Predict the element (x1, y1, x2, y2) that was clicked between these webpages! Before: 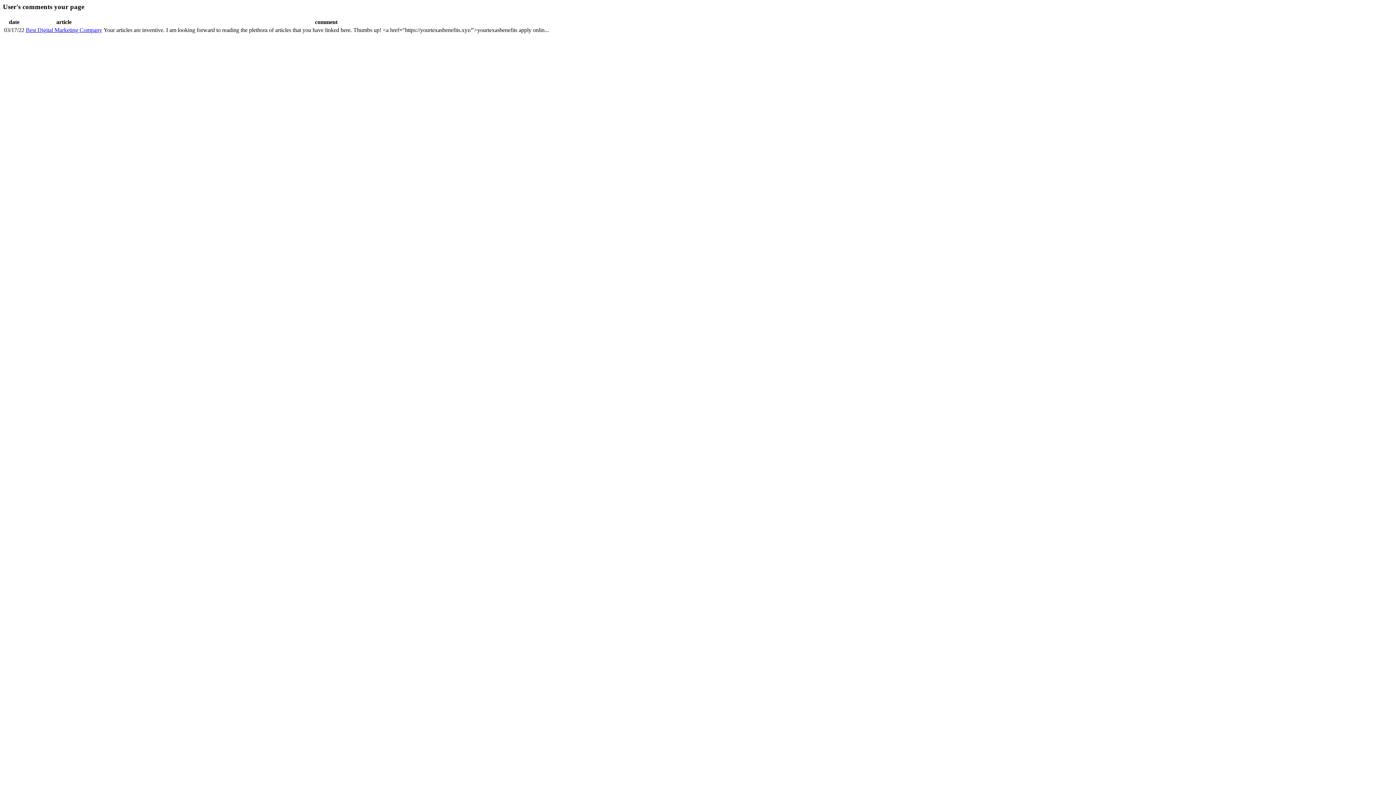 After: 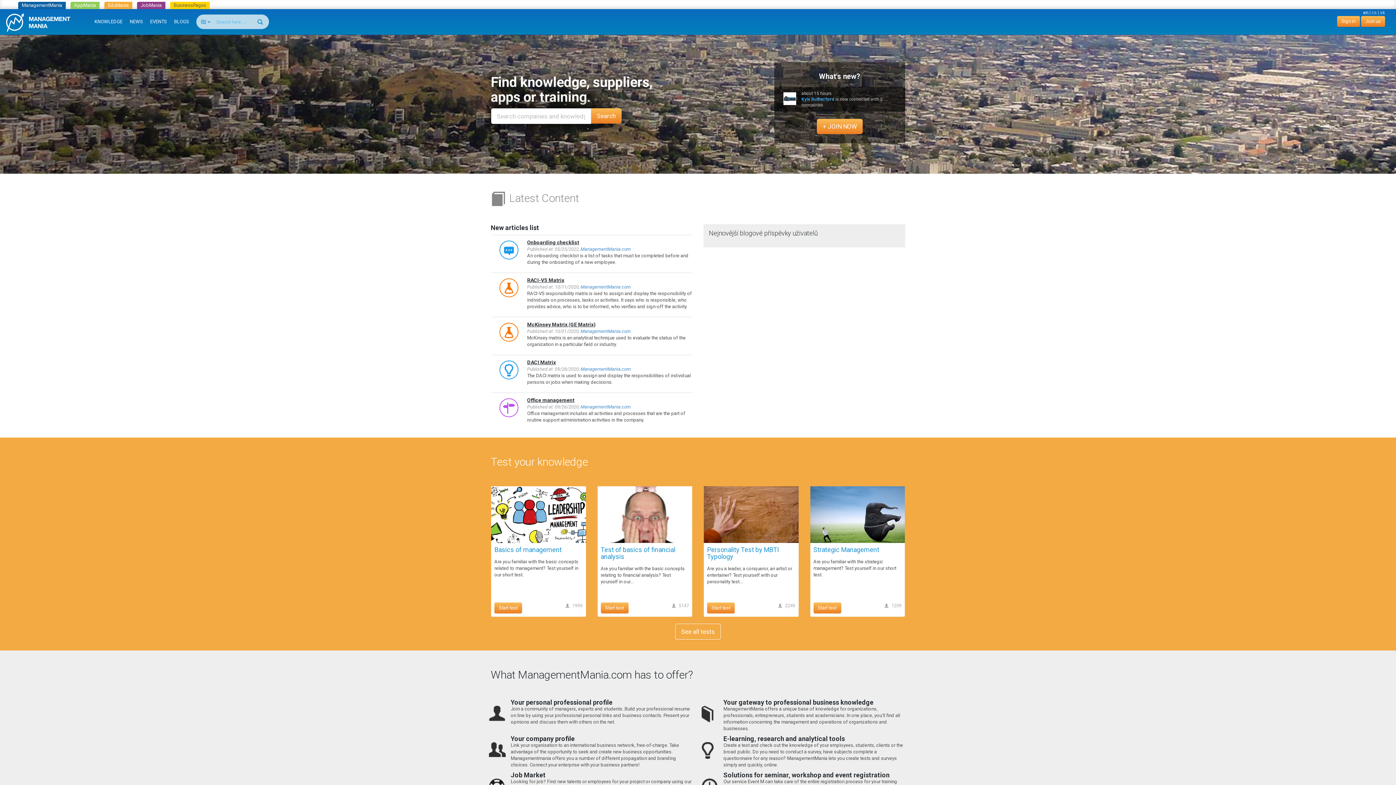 Action: label: Best Digital Marketing Company bbox: (25, 26, 102, 32)